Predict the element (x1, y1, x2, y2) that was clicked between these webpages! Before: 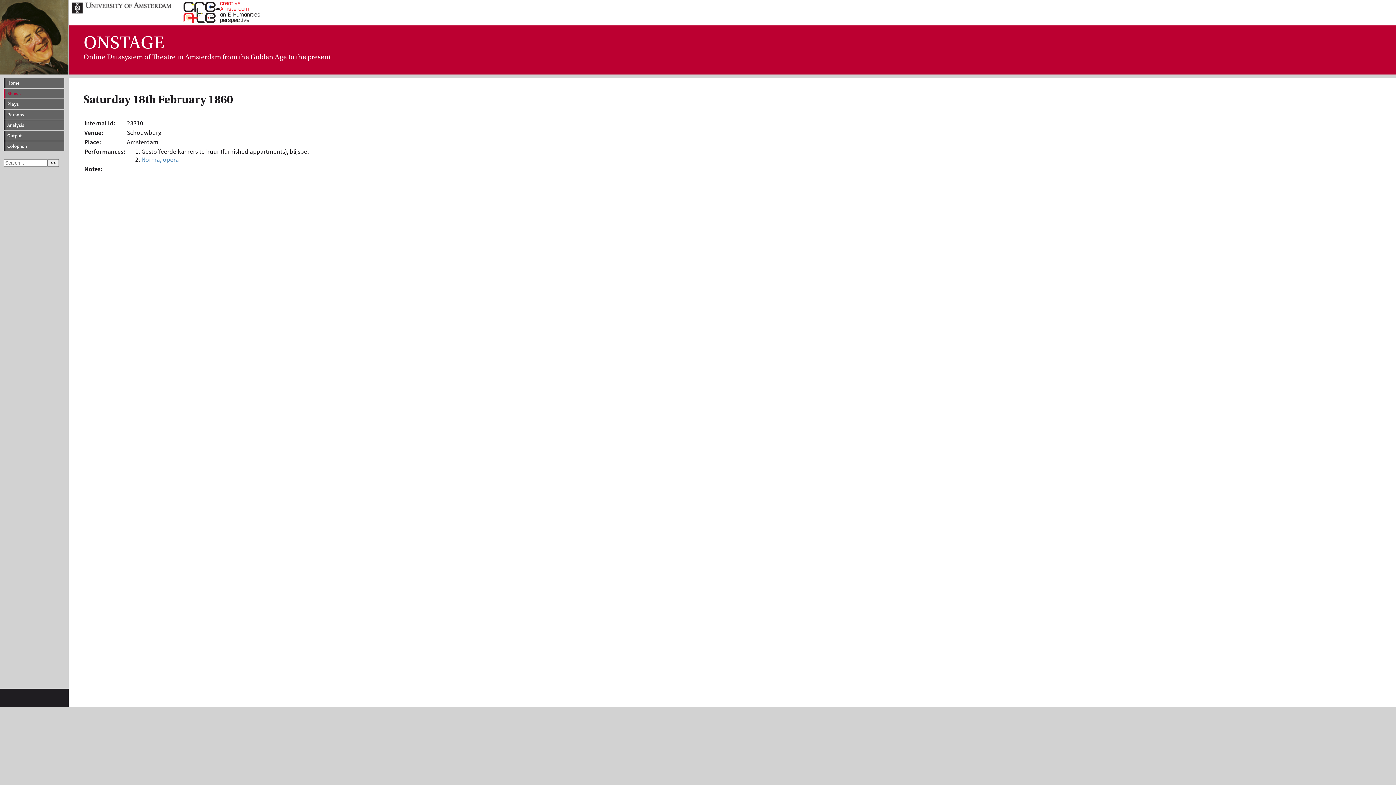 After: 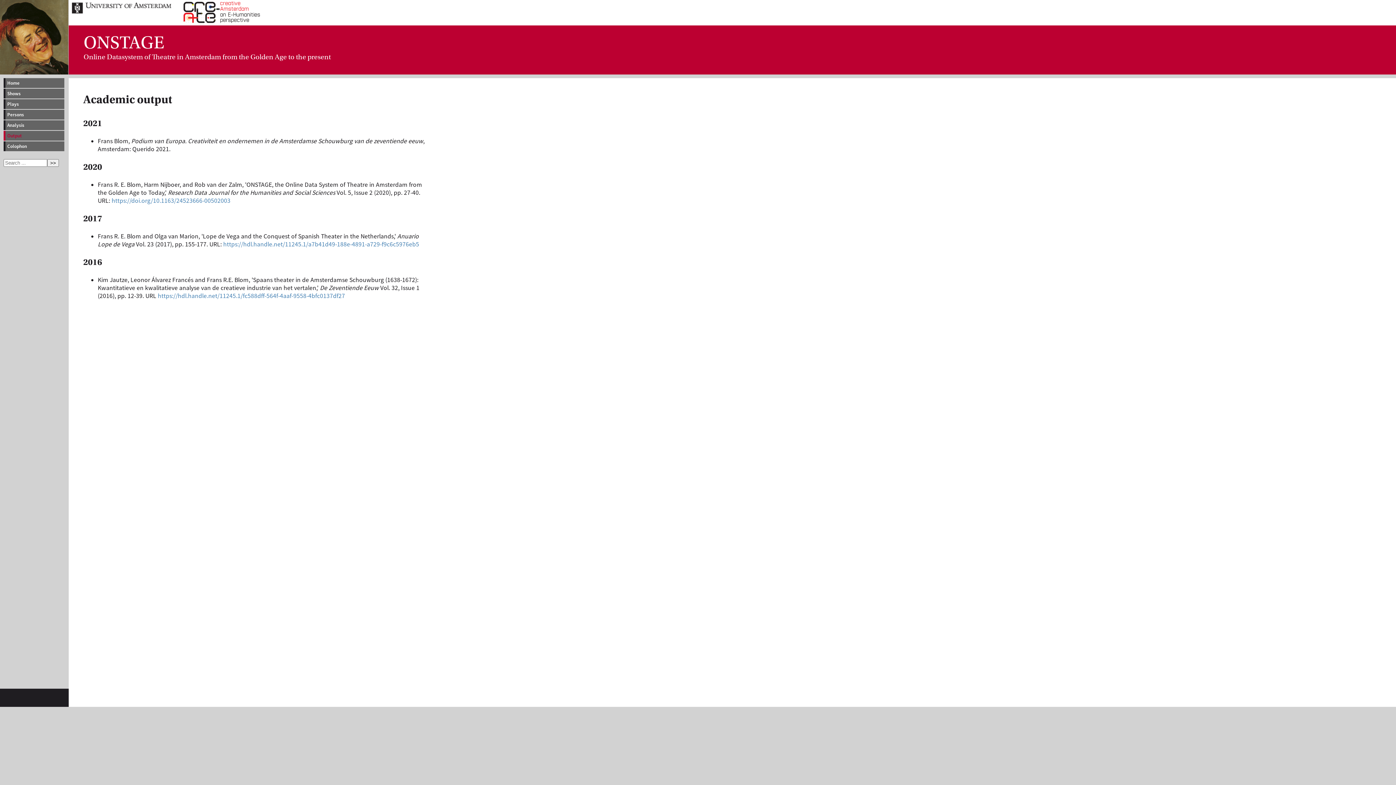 Action: bbox: (3, 130, 64, 140) label: Output